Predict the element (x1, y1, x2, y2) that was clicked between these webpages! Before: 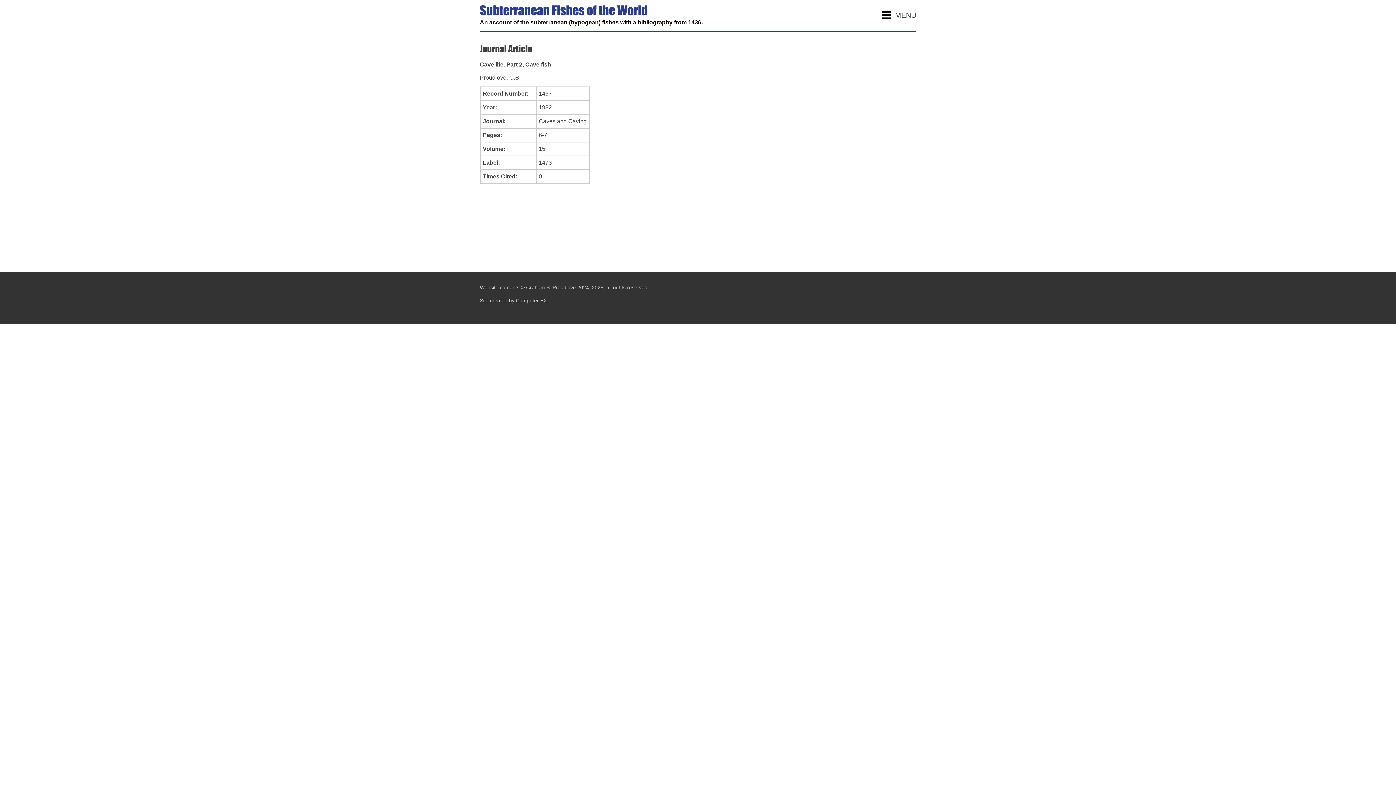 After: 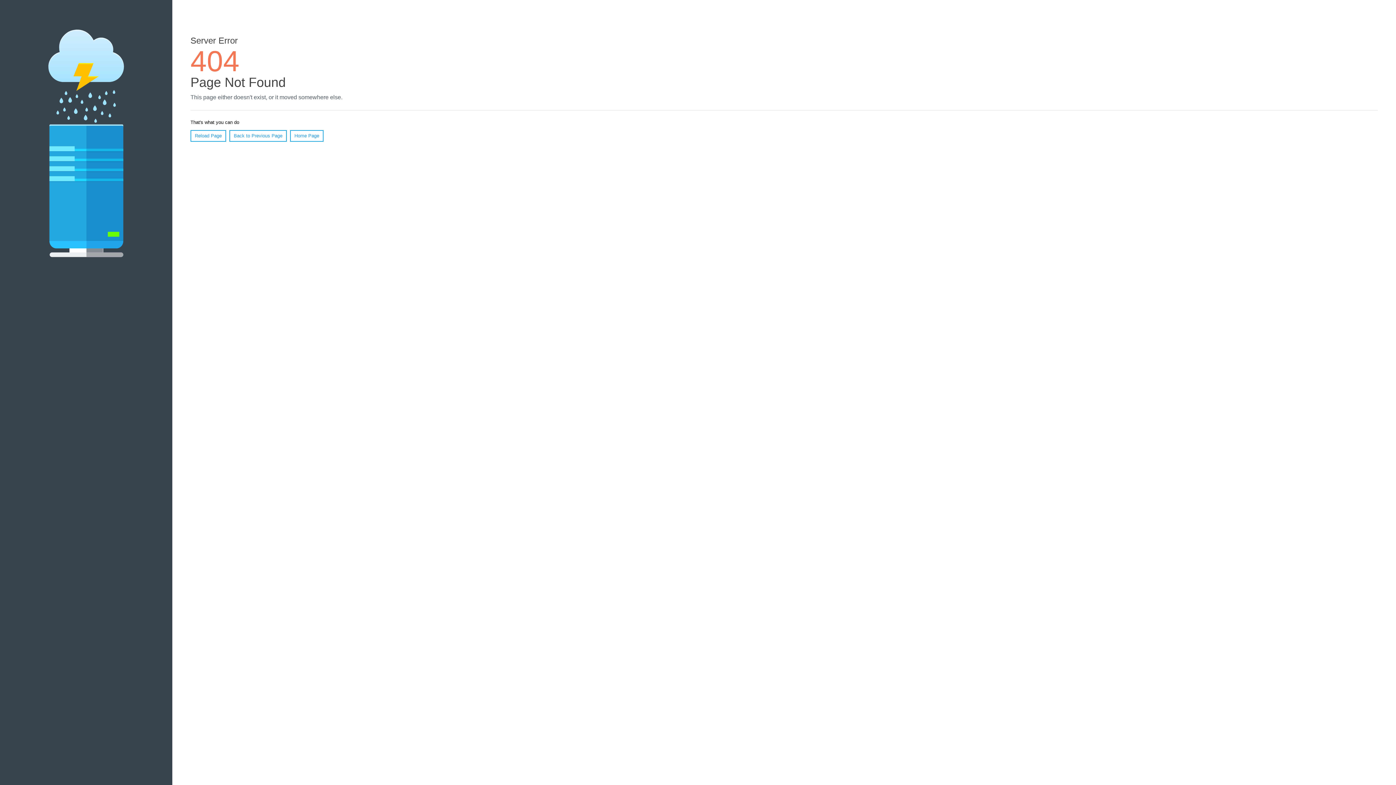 Action: bbox: (480, 297, 548, 303) label: Site created by Computer FX.